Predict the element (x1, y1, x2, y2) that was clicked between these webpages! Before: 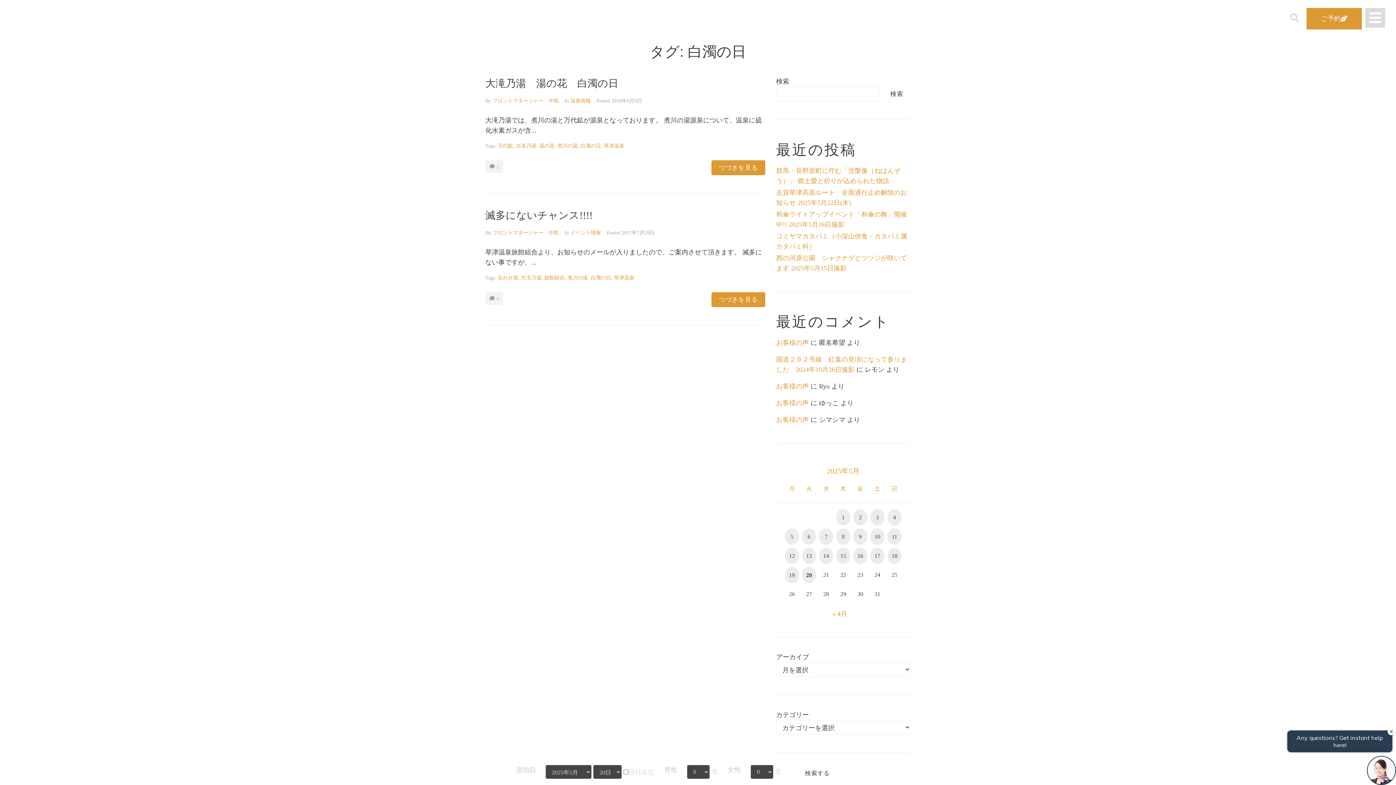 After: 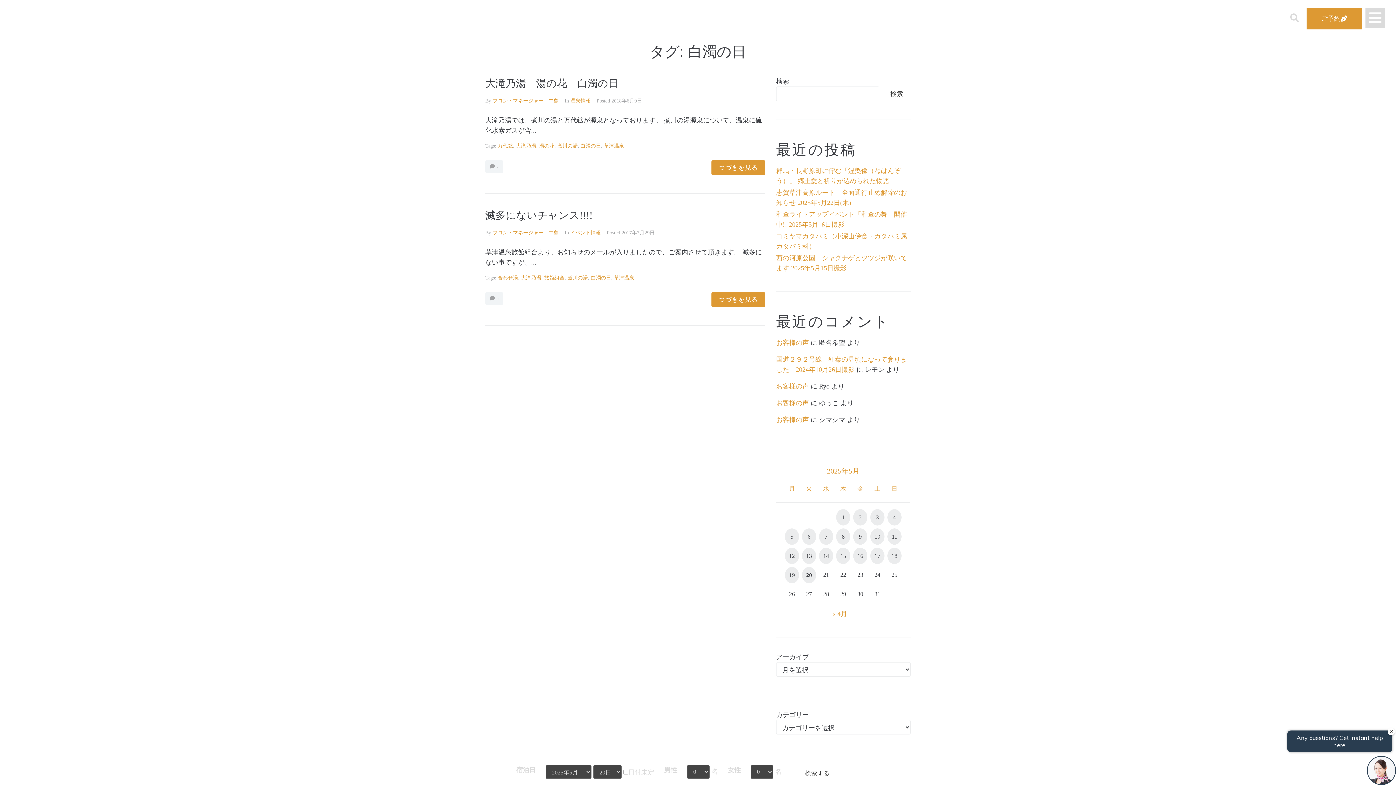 Action: bbox: (796, 765, 838, 782) label: 検索する